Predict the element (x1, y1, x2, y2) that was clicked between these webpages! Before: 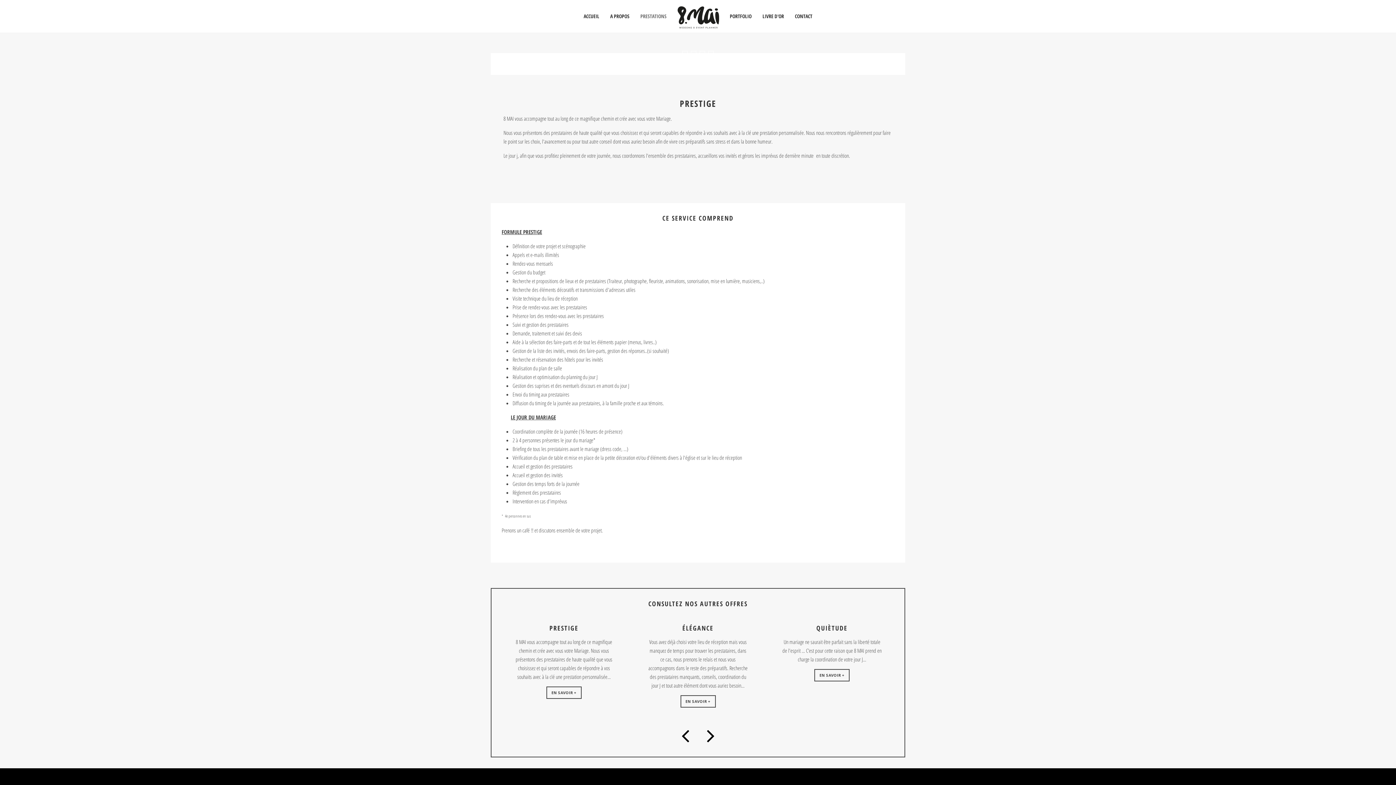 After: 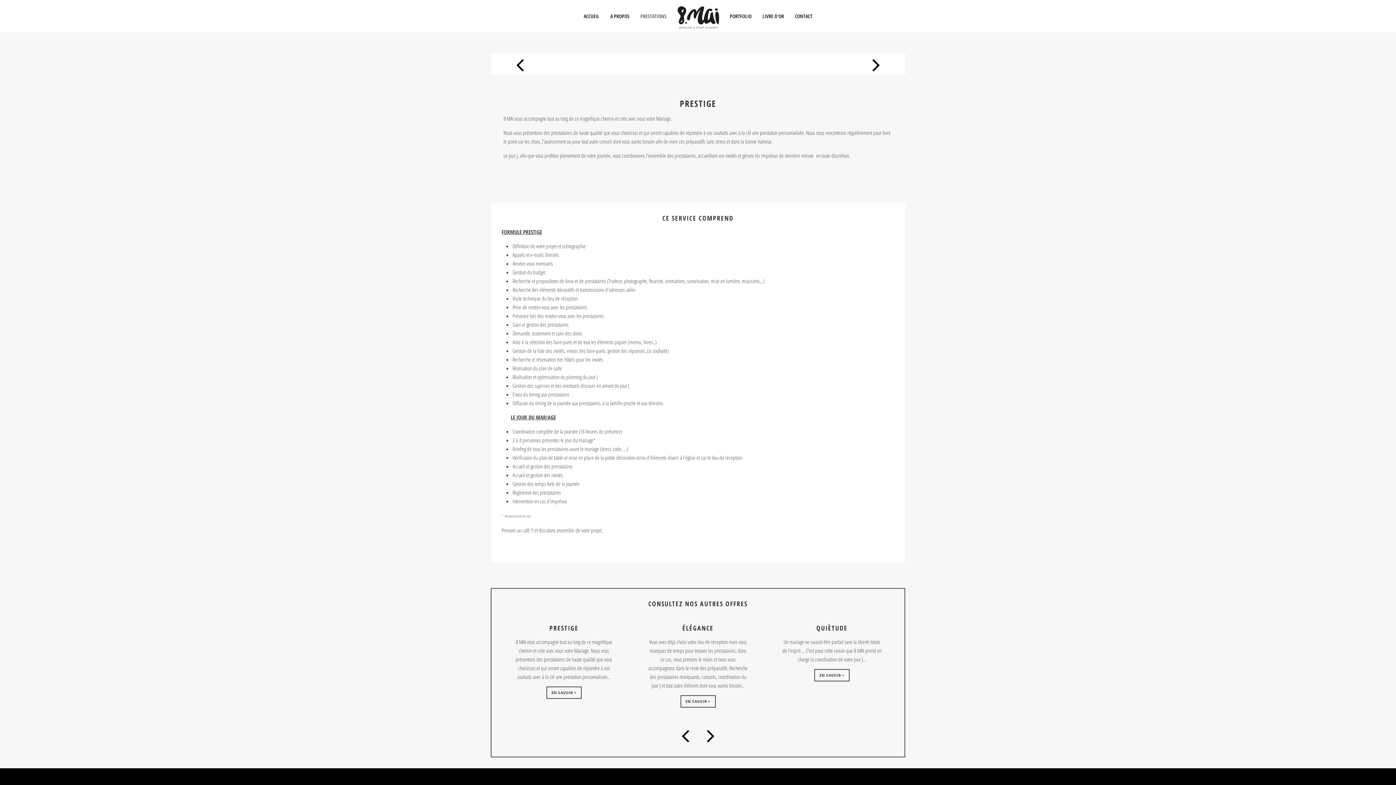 Action: bbox: (690, 50, 696, 56) label: 1